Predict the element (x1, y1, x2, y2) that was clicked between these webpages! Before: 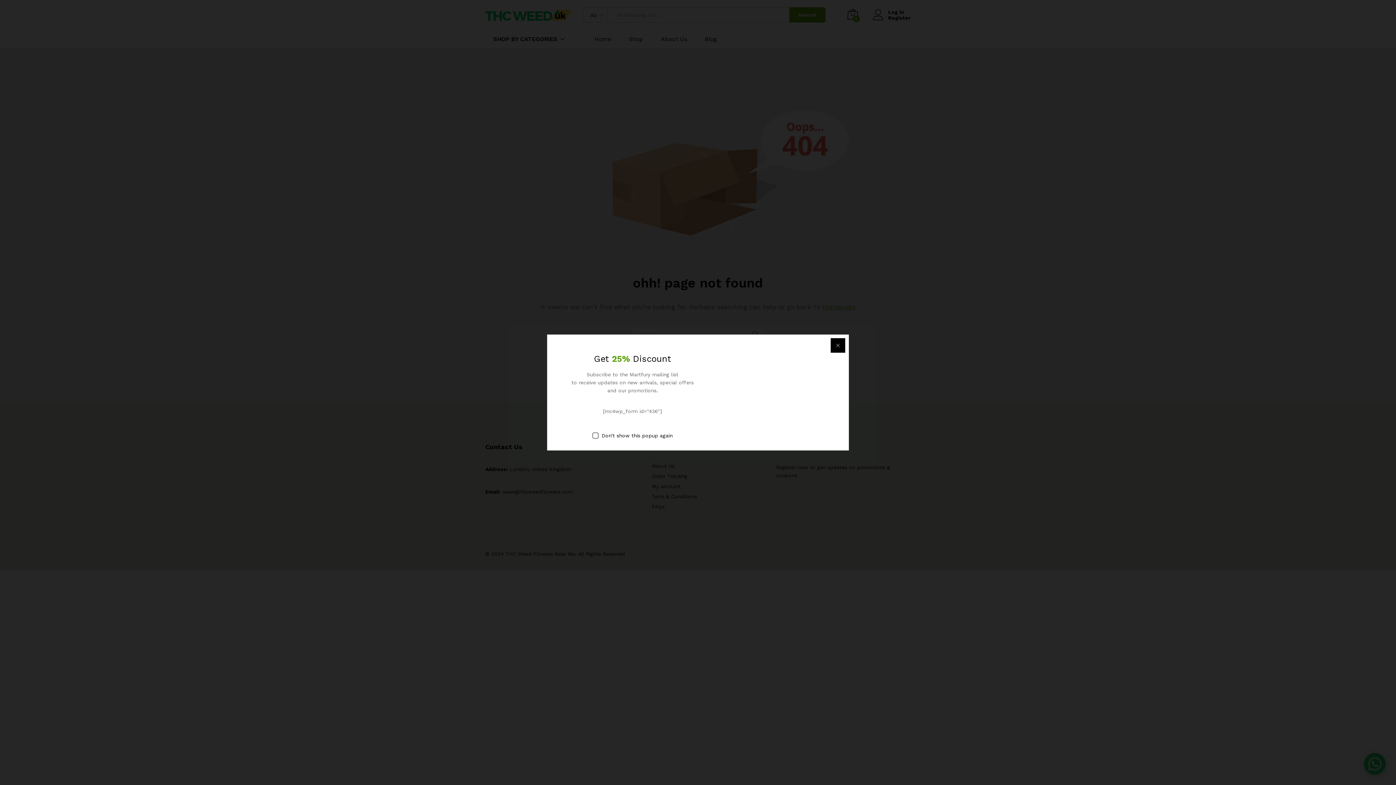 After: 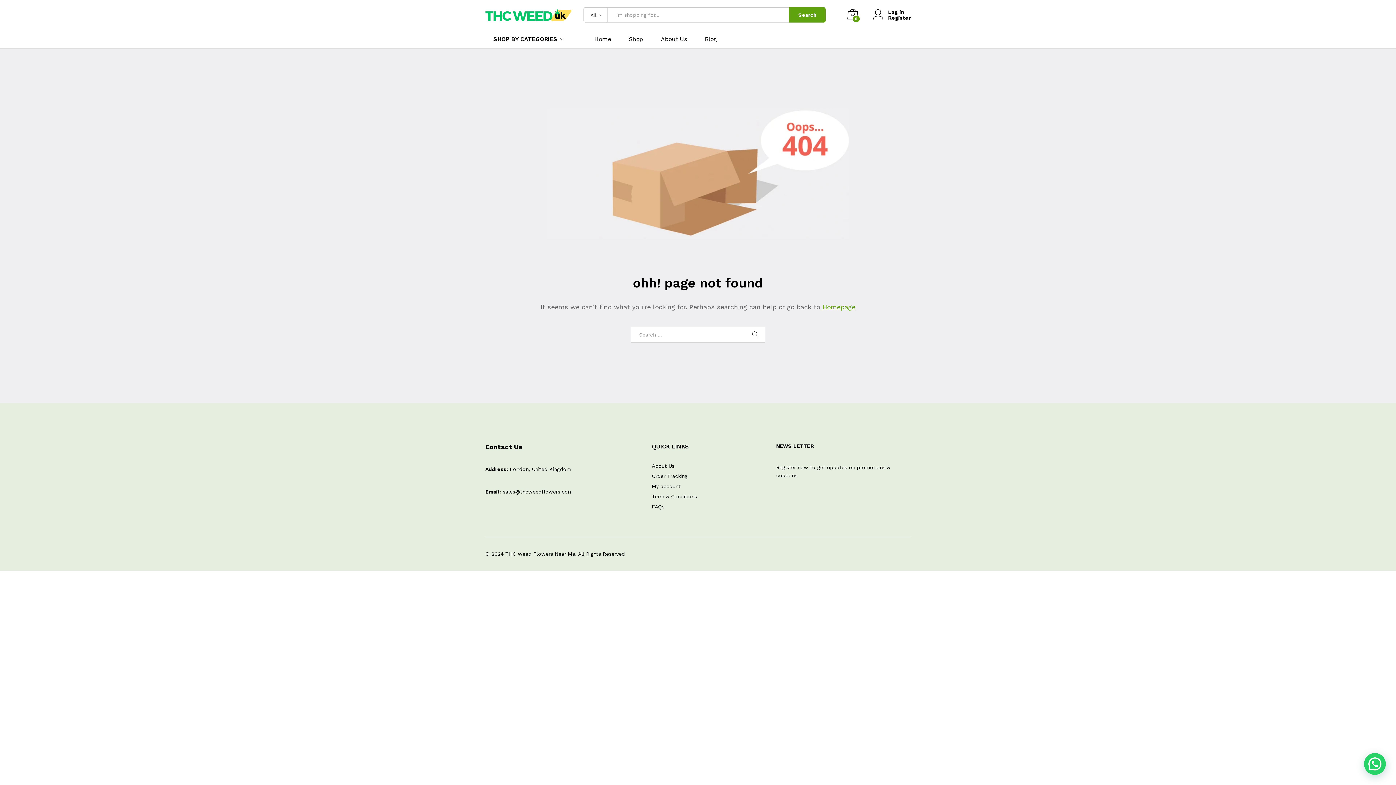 Action: bbox: (830, 338, 845, 352)